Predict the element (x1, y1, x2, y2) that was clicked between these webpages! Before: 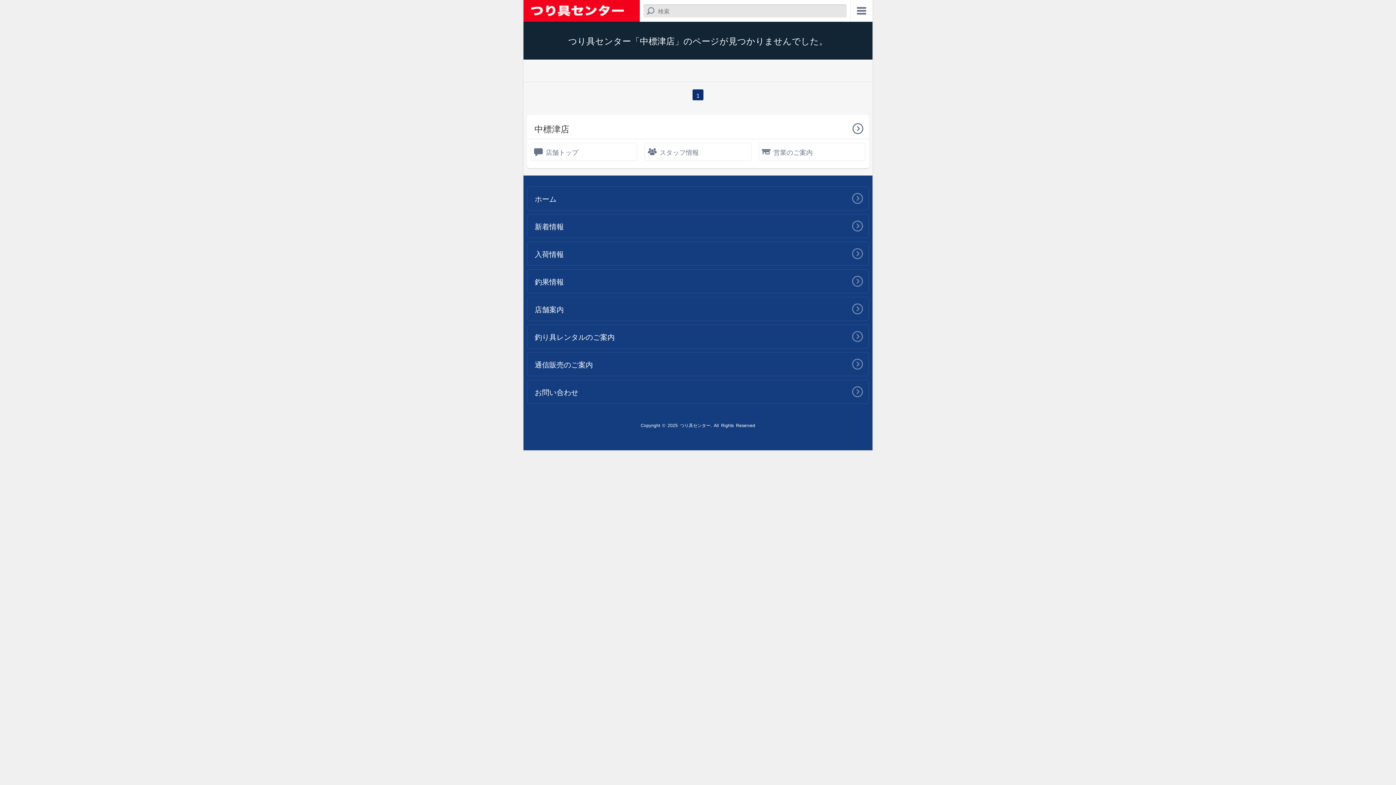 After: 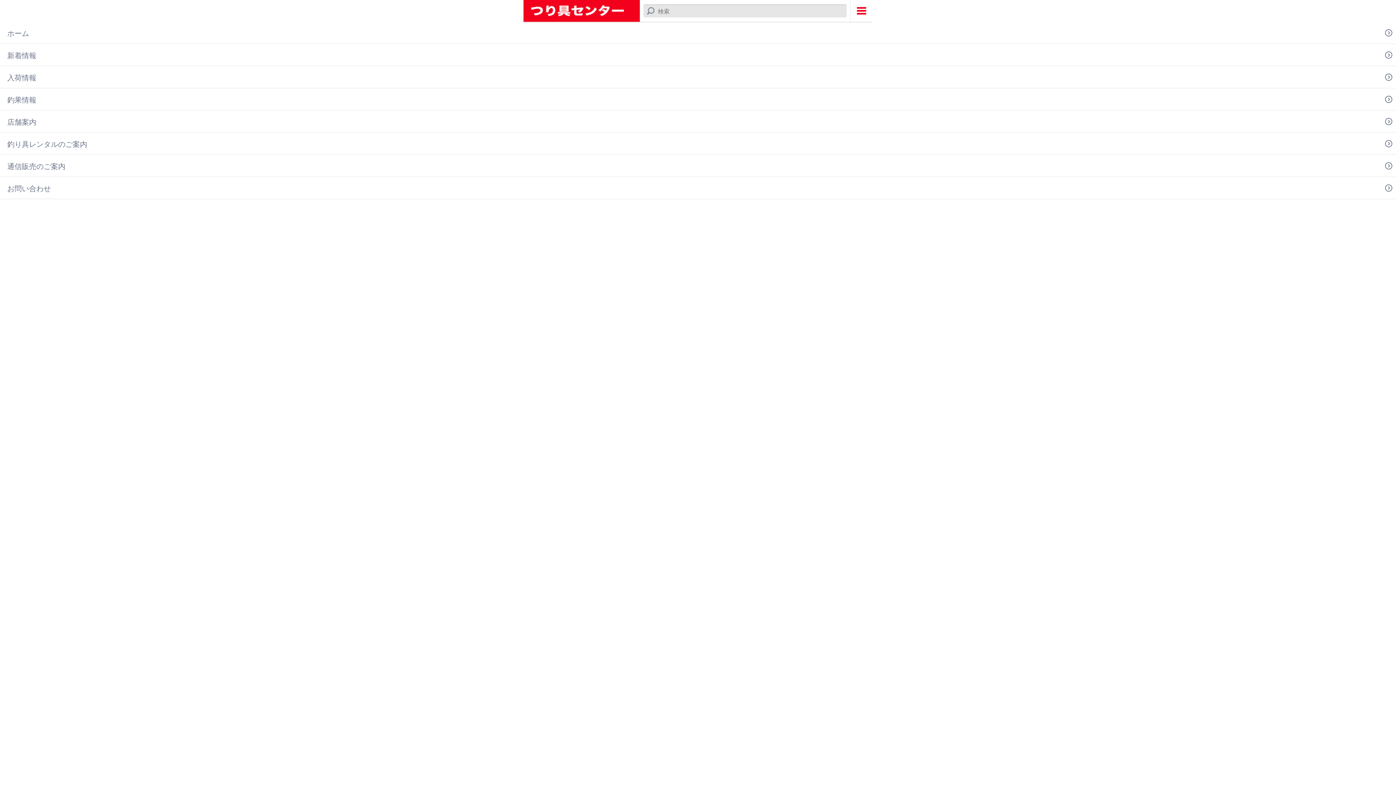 Action: label:  bbox: (850, 0, 872, 21)